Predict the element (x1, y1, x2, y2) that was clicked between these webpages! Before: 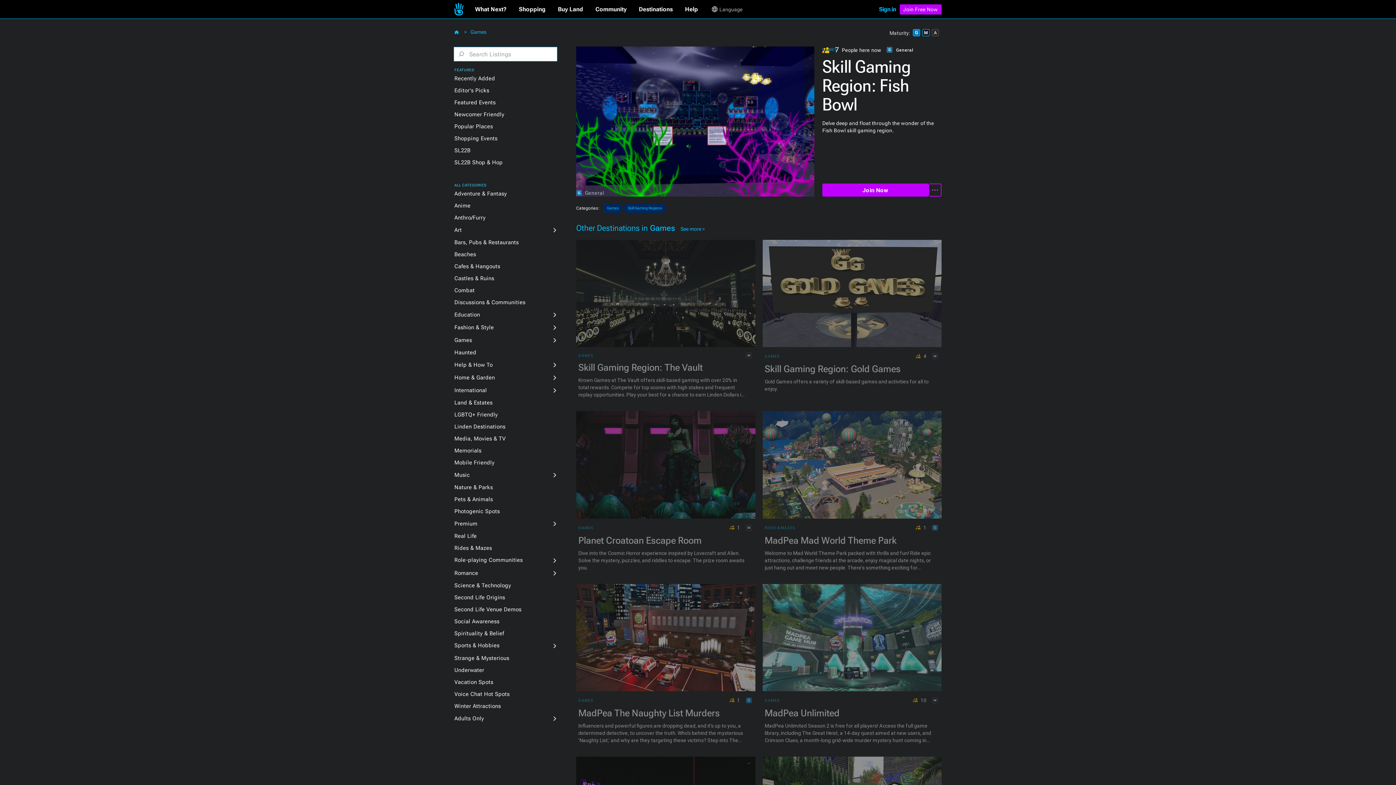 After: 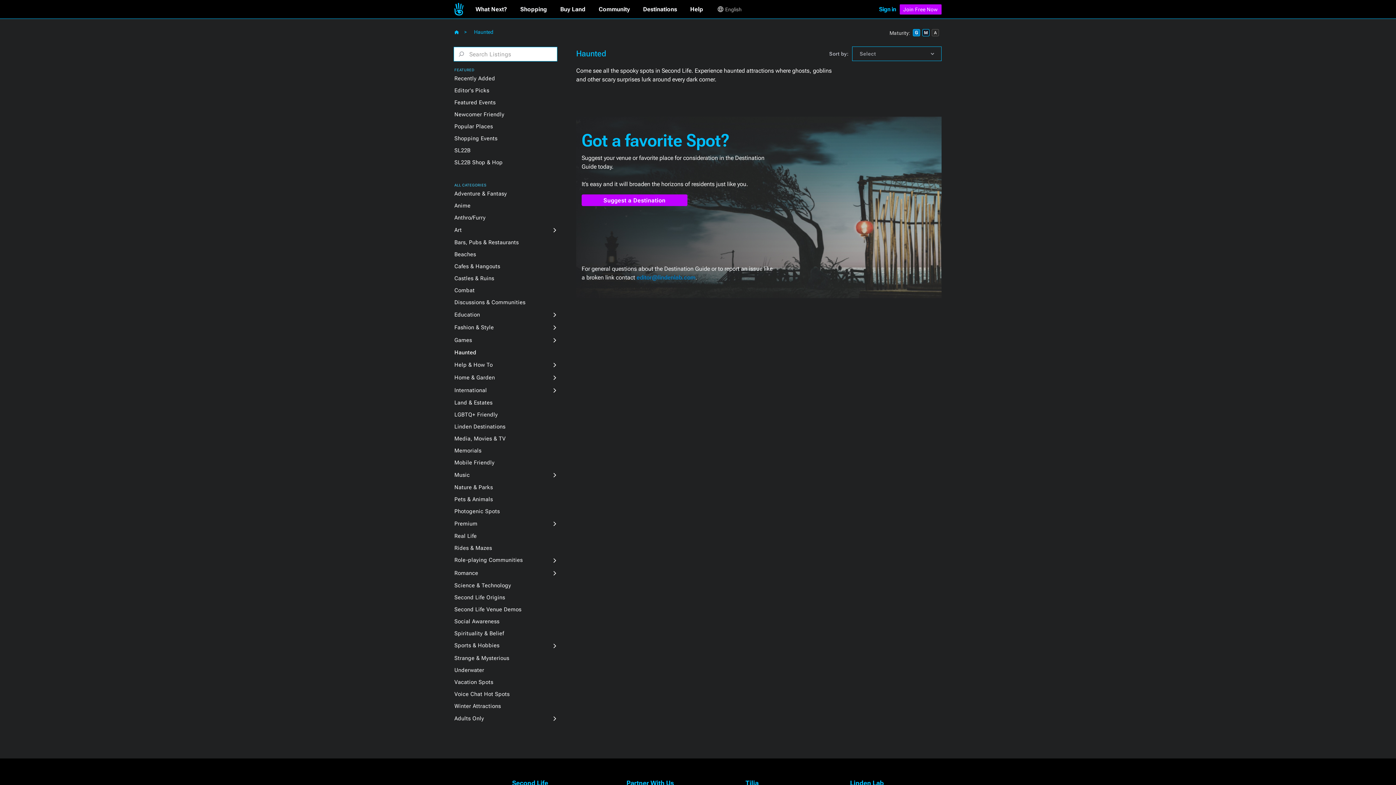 Action: label: Haunted
 bbox: (454, 349, 487, 356)